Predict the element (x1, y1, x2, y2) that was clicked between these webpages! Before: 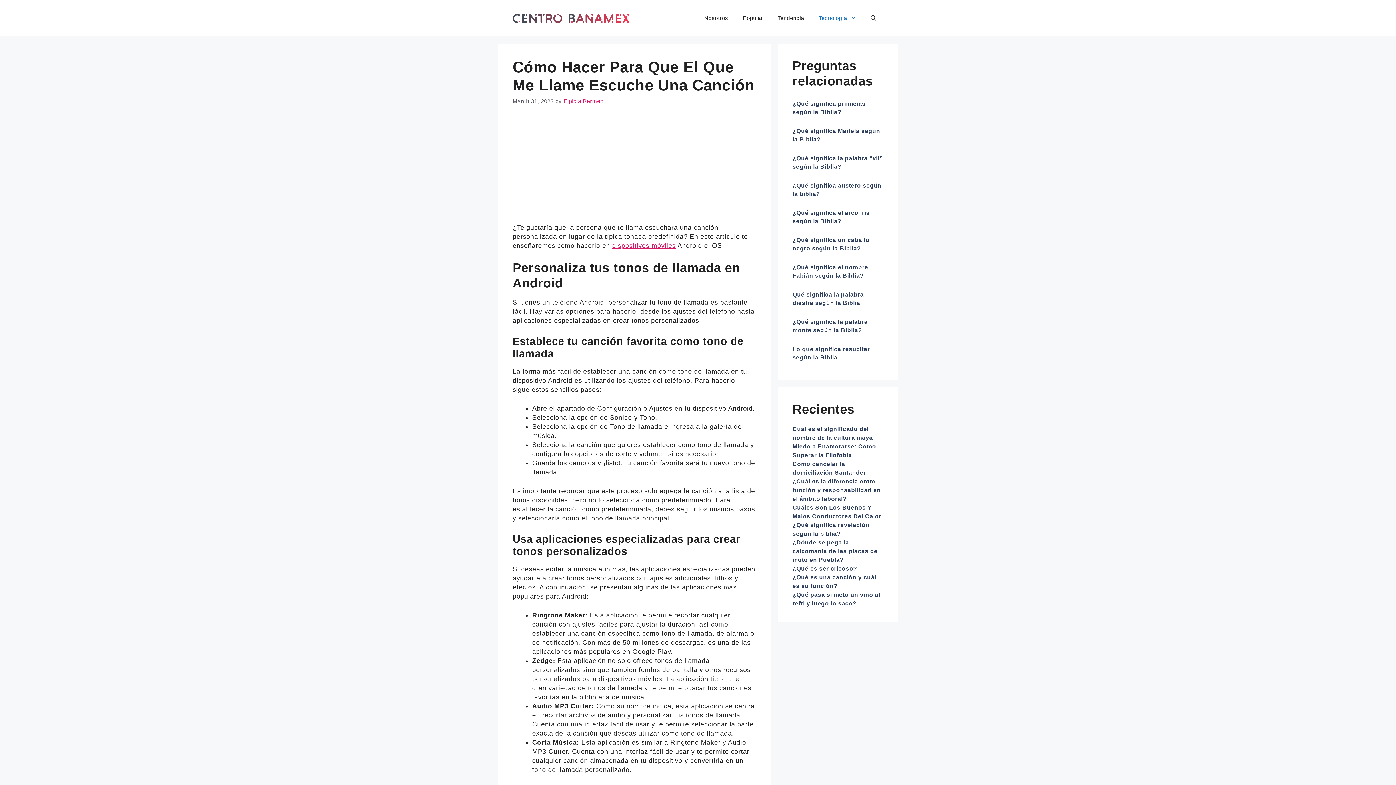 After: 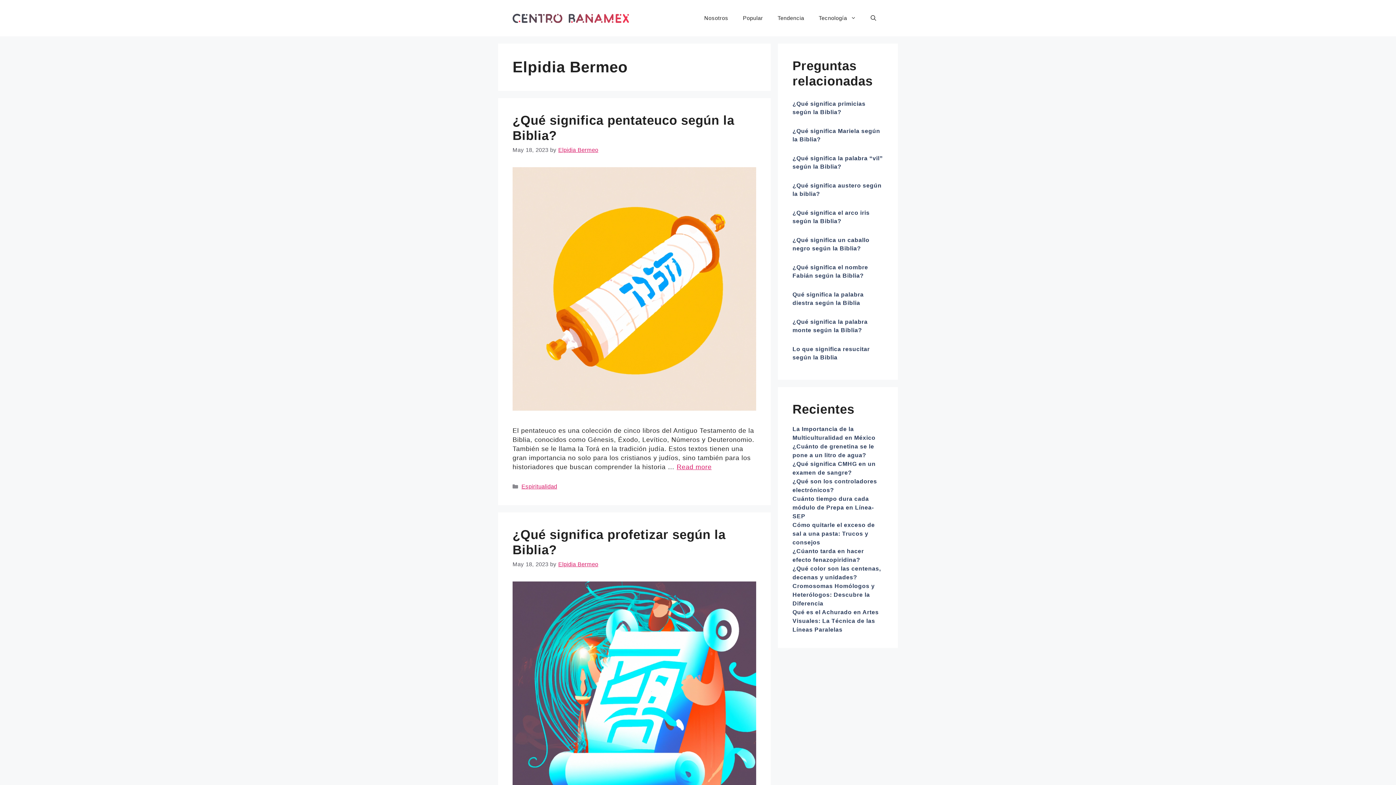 Action: label: Elpidia Bermeo bbox: (563, 98, 603, 104)